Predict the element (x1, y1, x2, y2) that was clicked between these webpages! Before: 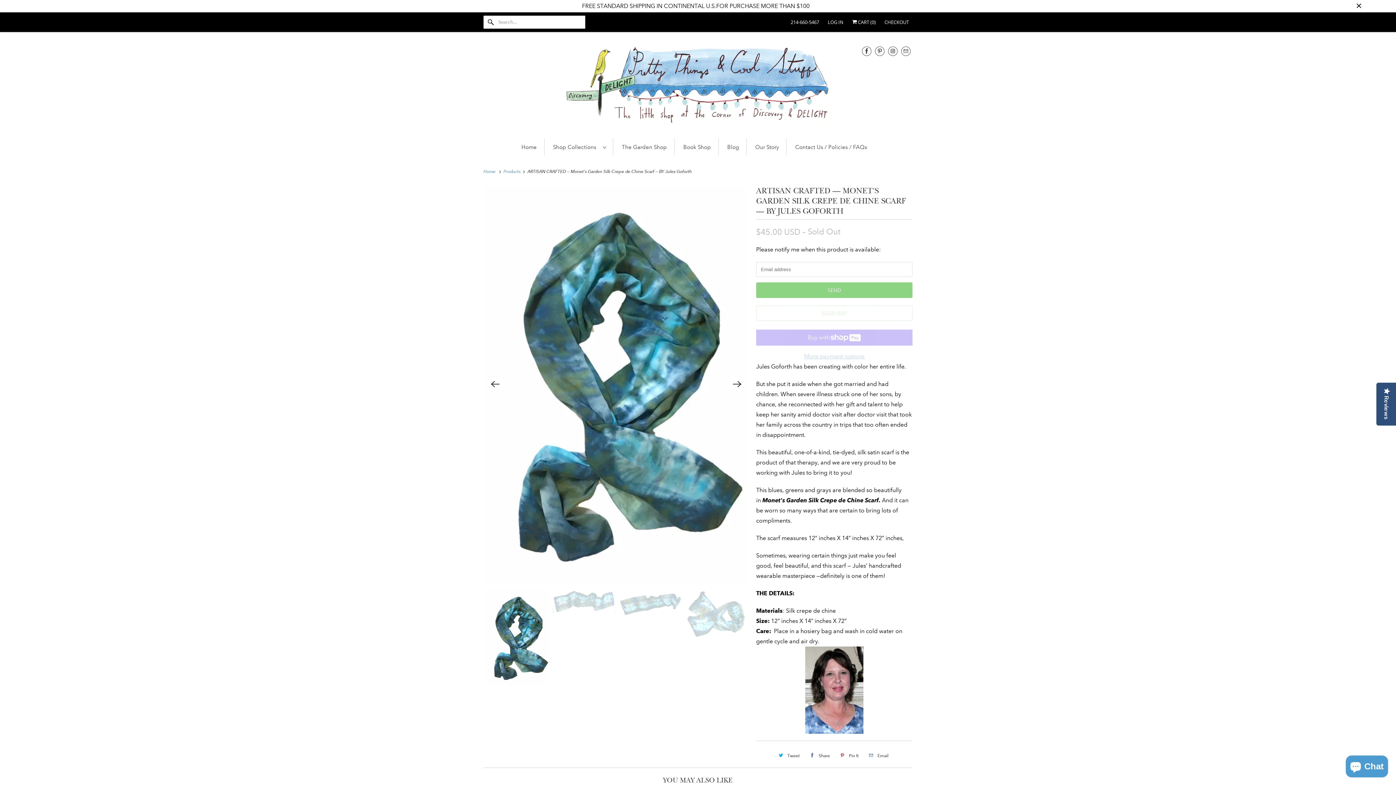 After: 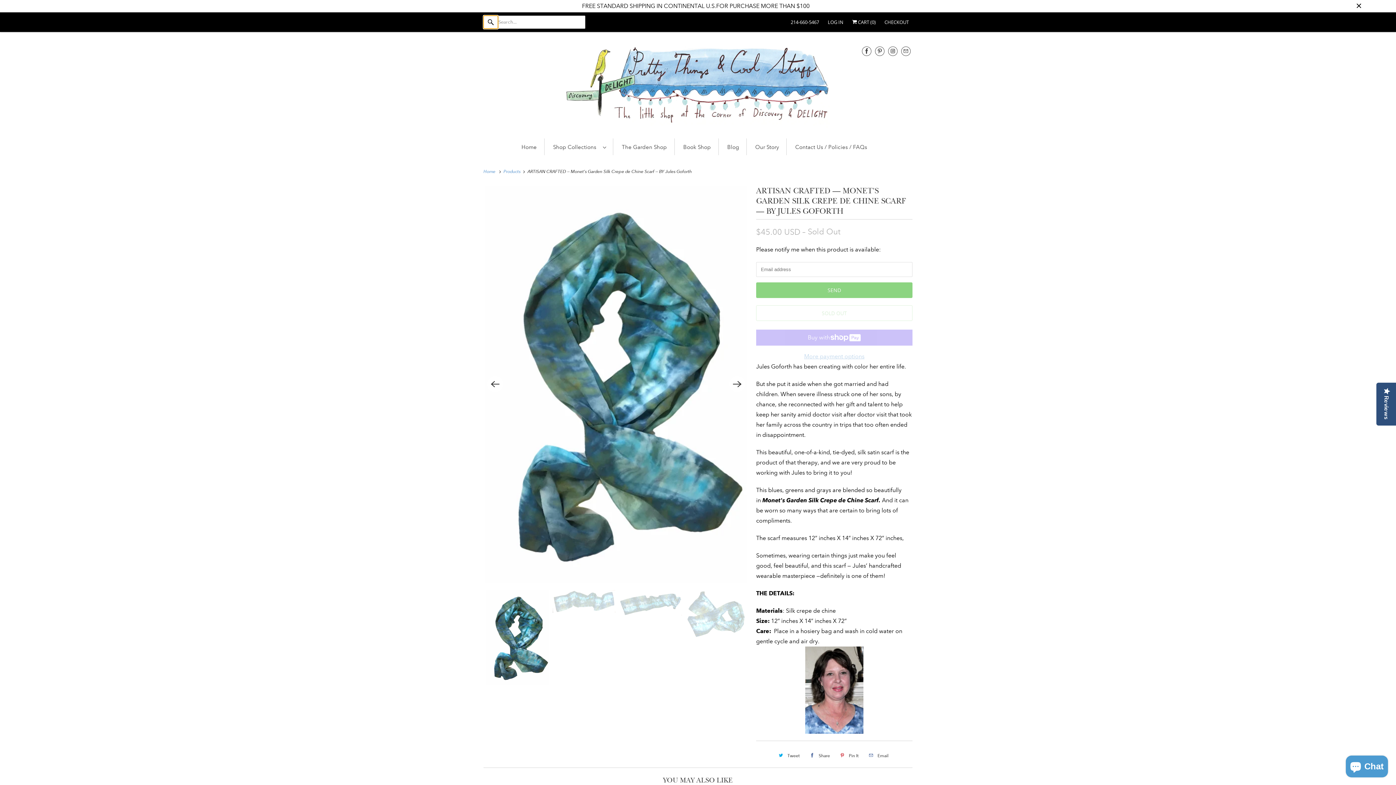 Action: bbox: (483, 15, 498, 28) label: Search